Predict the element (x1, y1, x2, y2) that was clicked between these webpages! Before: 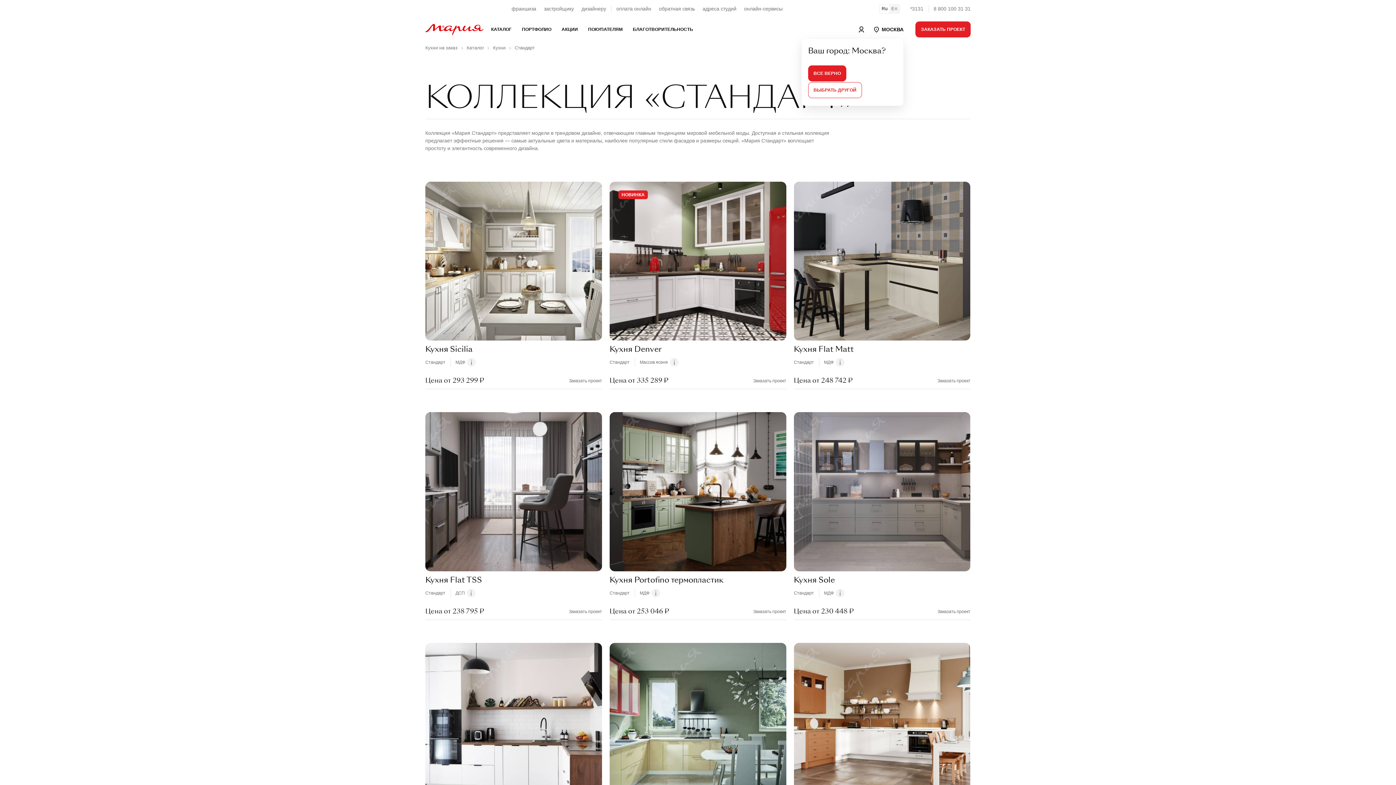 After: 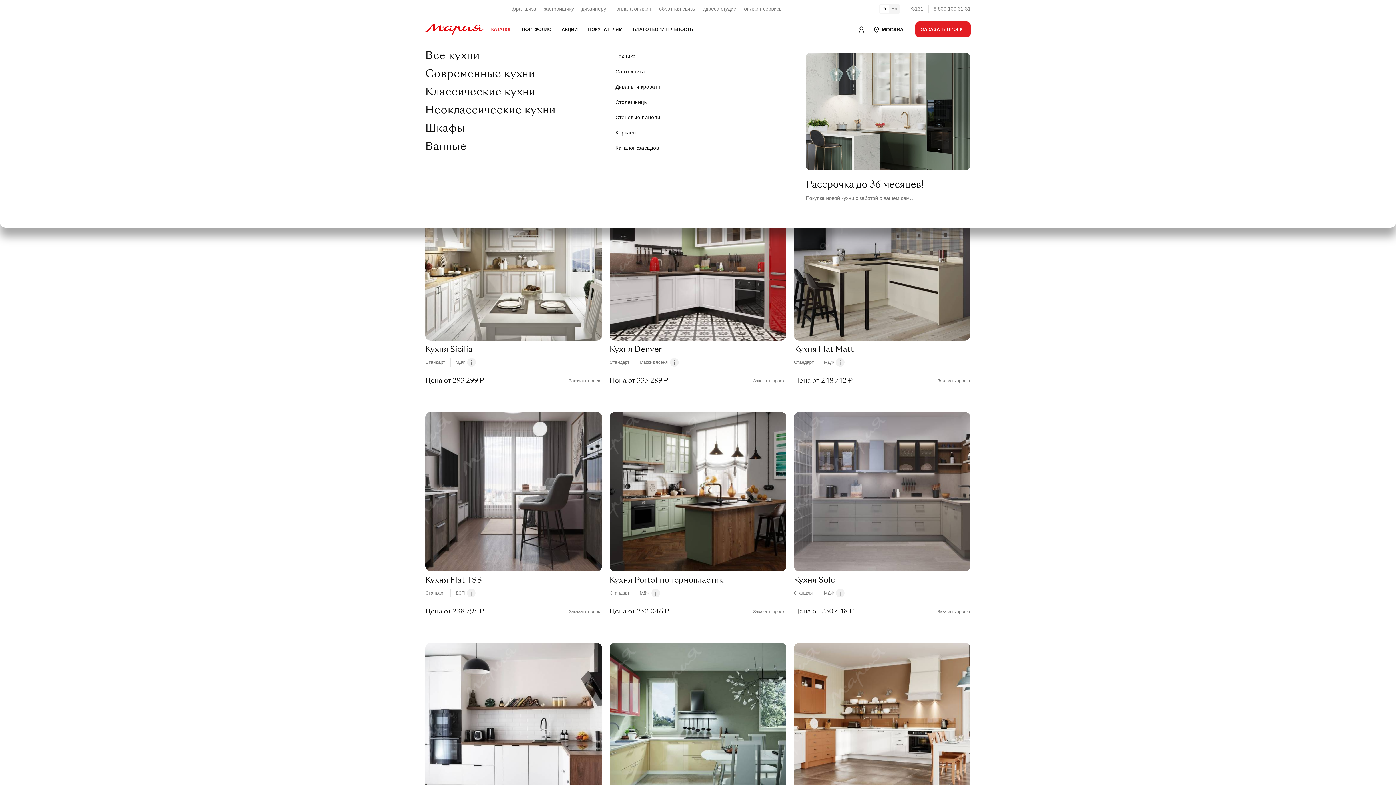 Action: bbox: (491, 21, 516, 37) label: КАТАЛОГ